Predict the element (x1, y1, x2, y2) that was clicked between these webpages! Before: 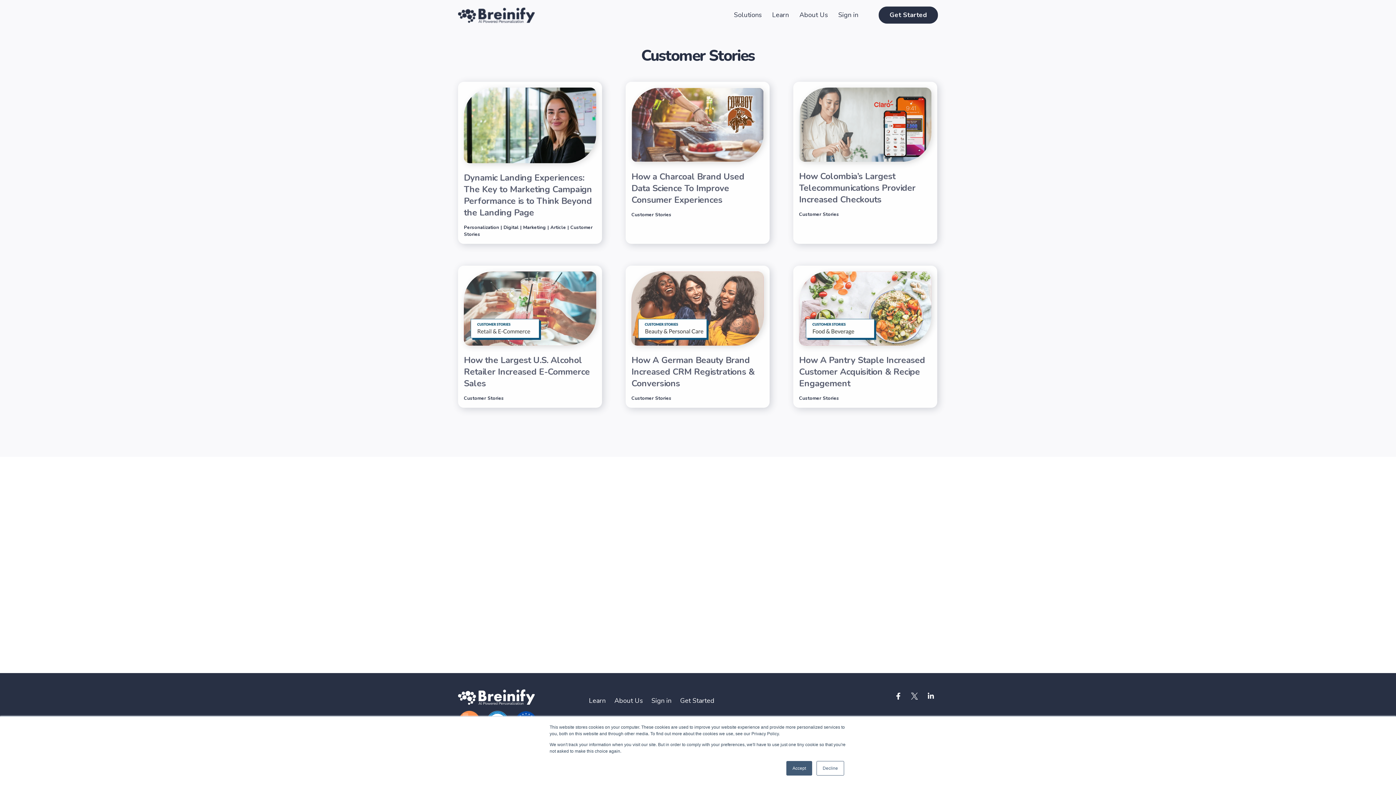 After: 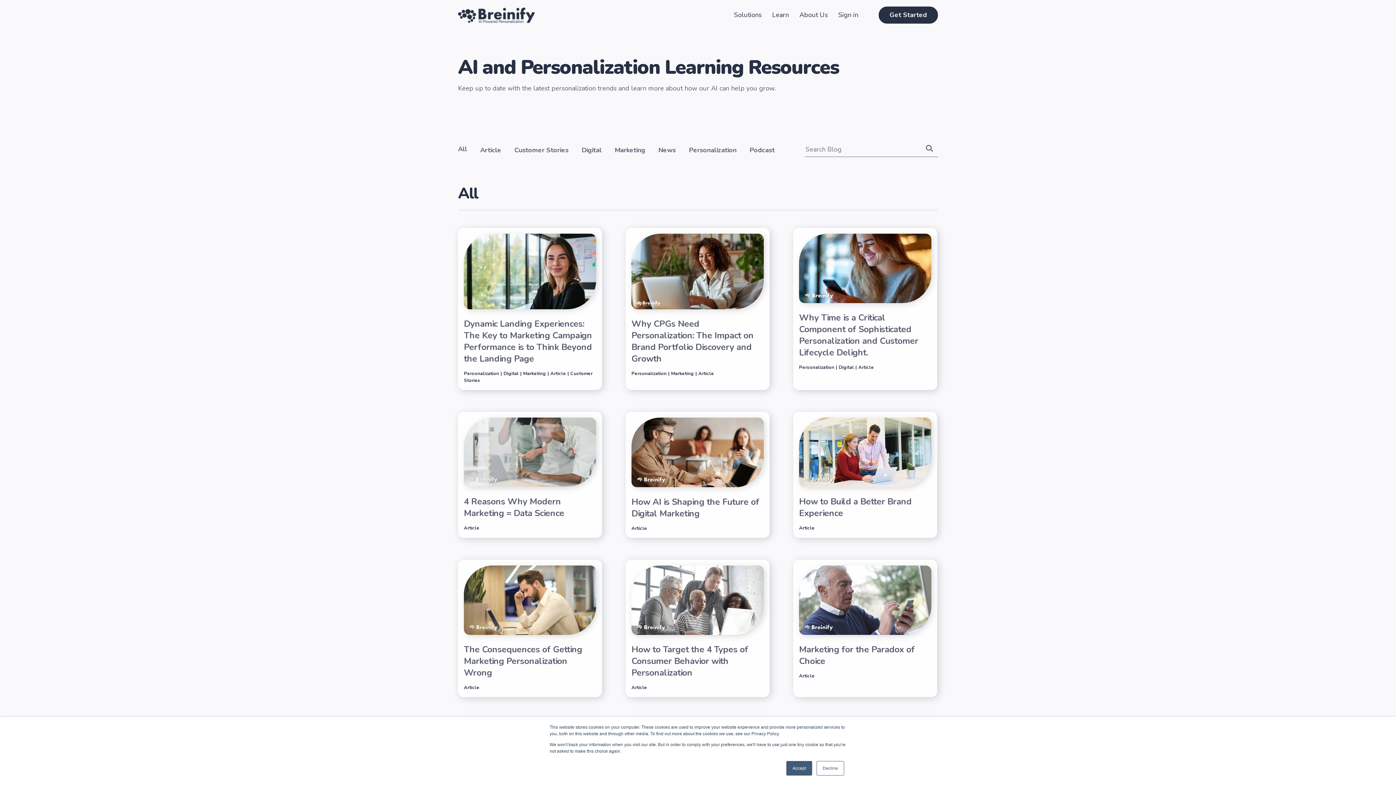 Action: label: Learn bbox: (772, 10, 789, 19)